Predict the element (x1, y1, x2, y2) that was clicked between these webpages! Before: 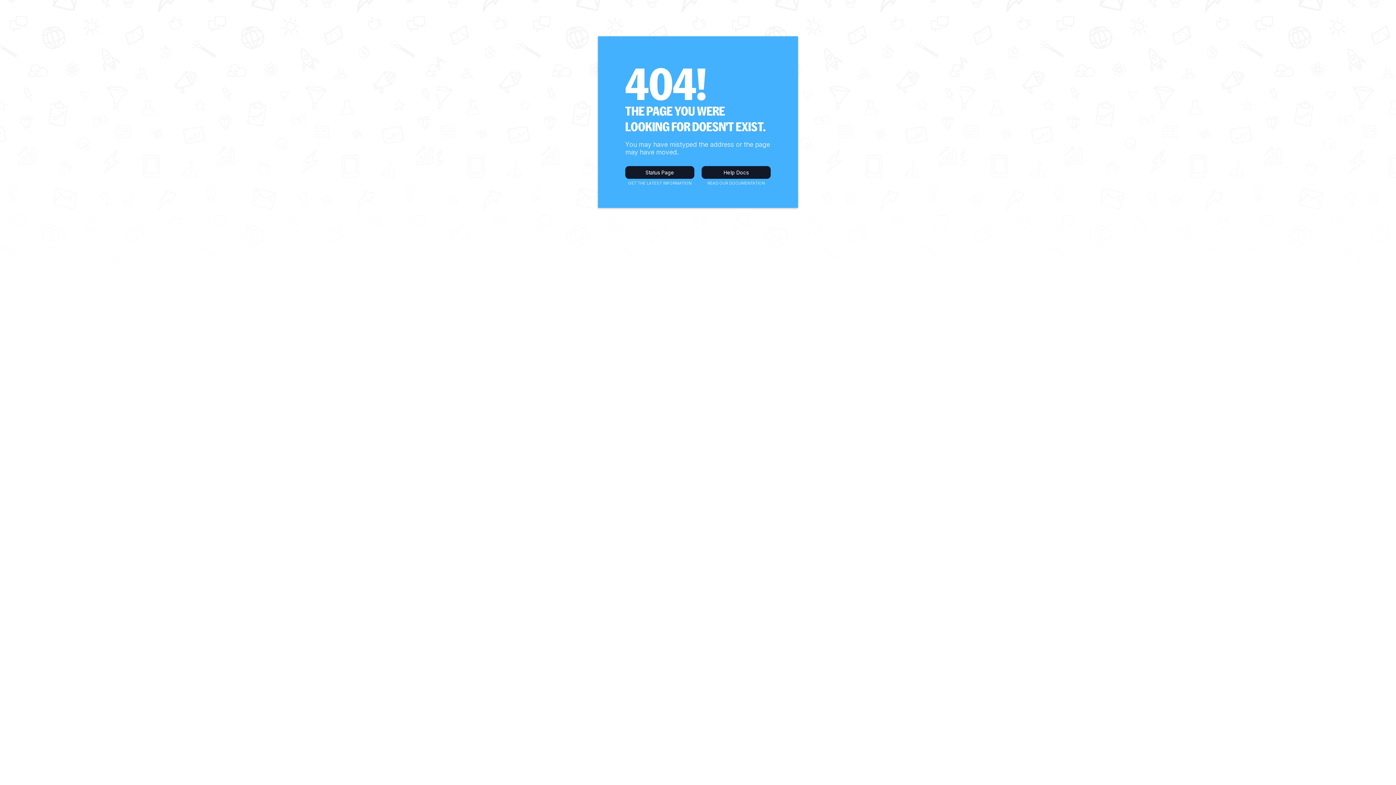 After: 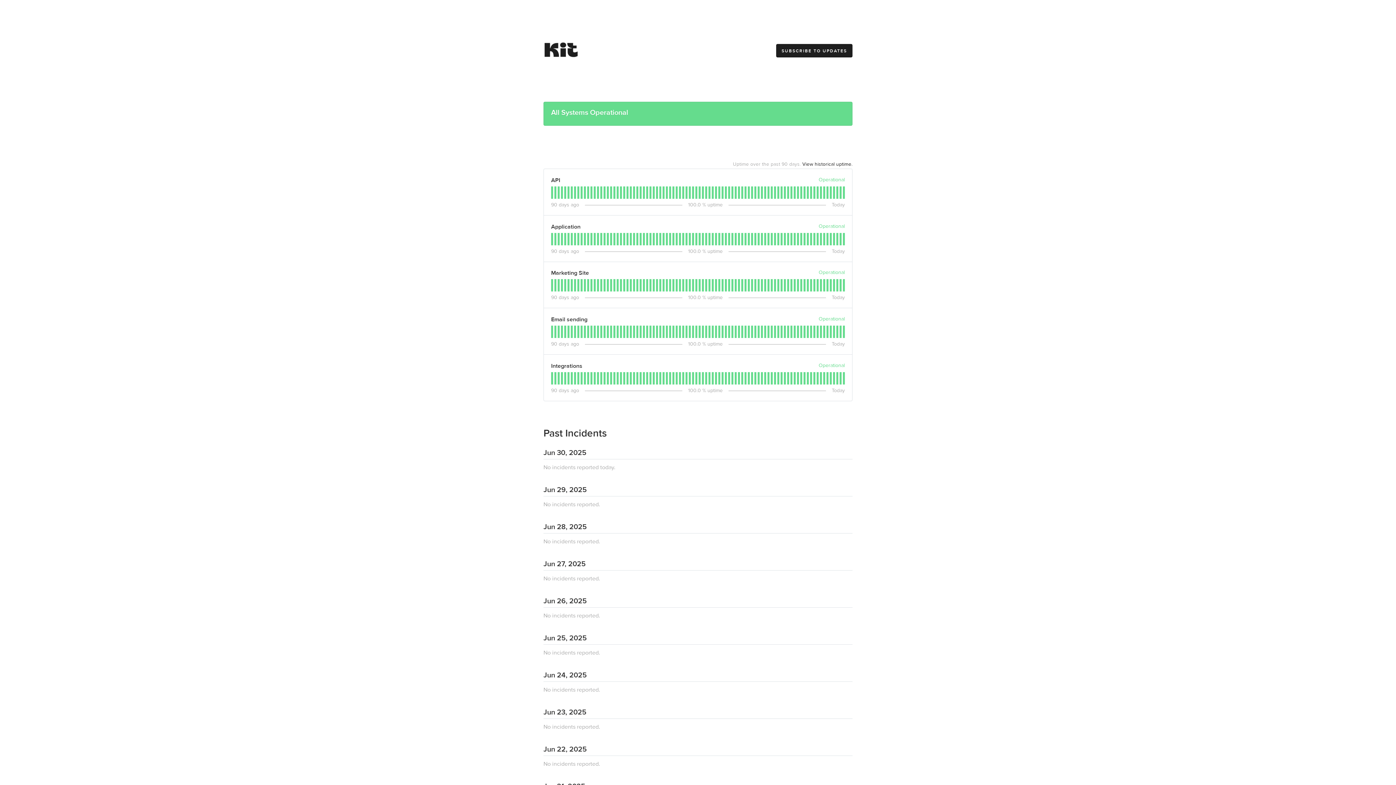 Action: bbox: (625, 166, 694, 178) label: Status Page